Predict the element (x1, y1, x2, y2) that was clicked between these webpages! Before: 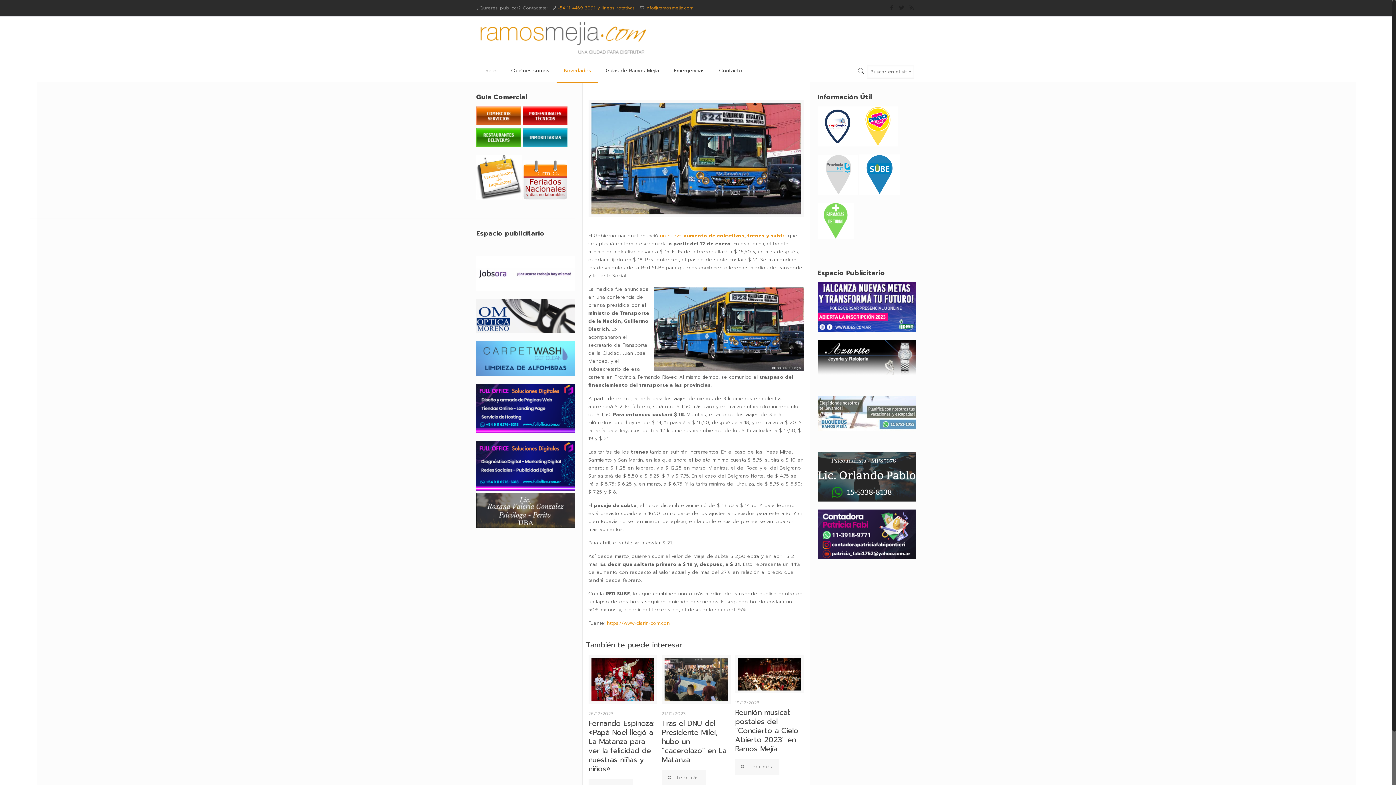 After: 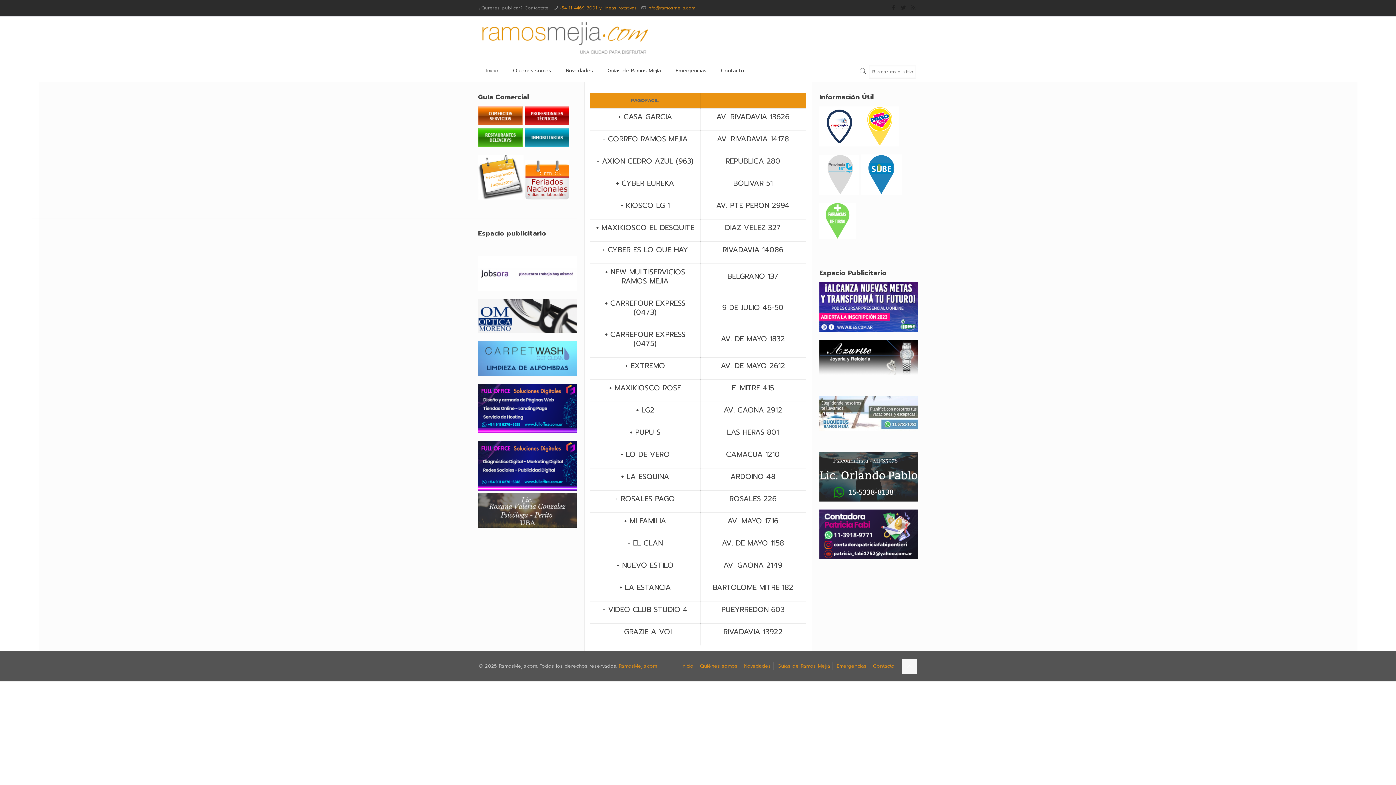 Action: bbox: (857, 141, 897, 148)